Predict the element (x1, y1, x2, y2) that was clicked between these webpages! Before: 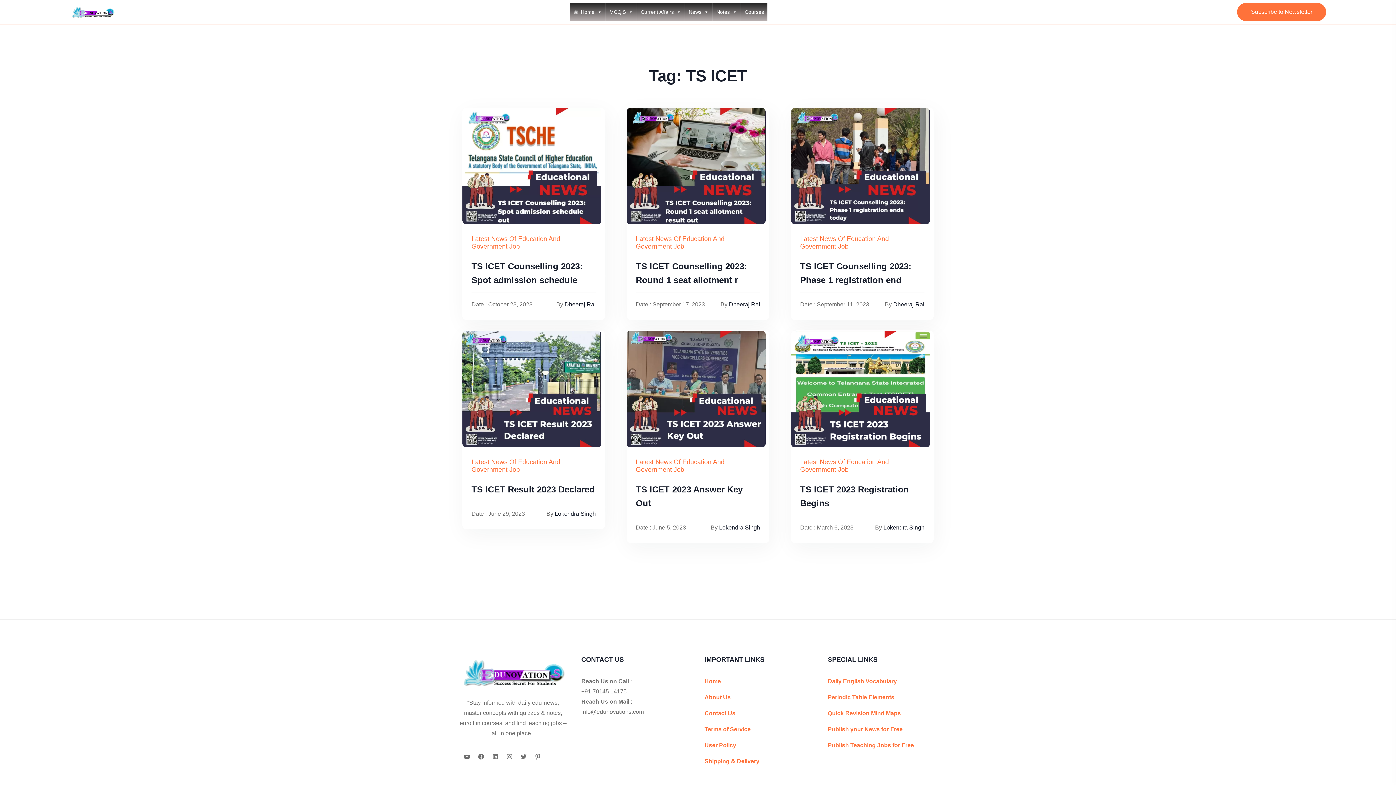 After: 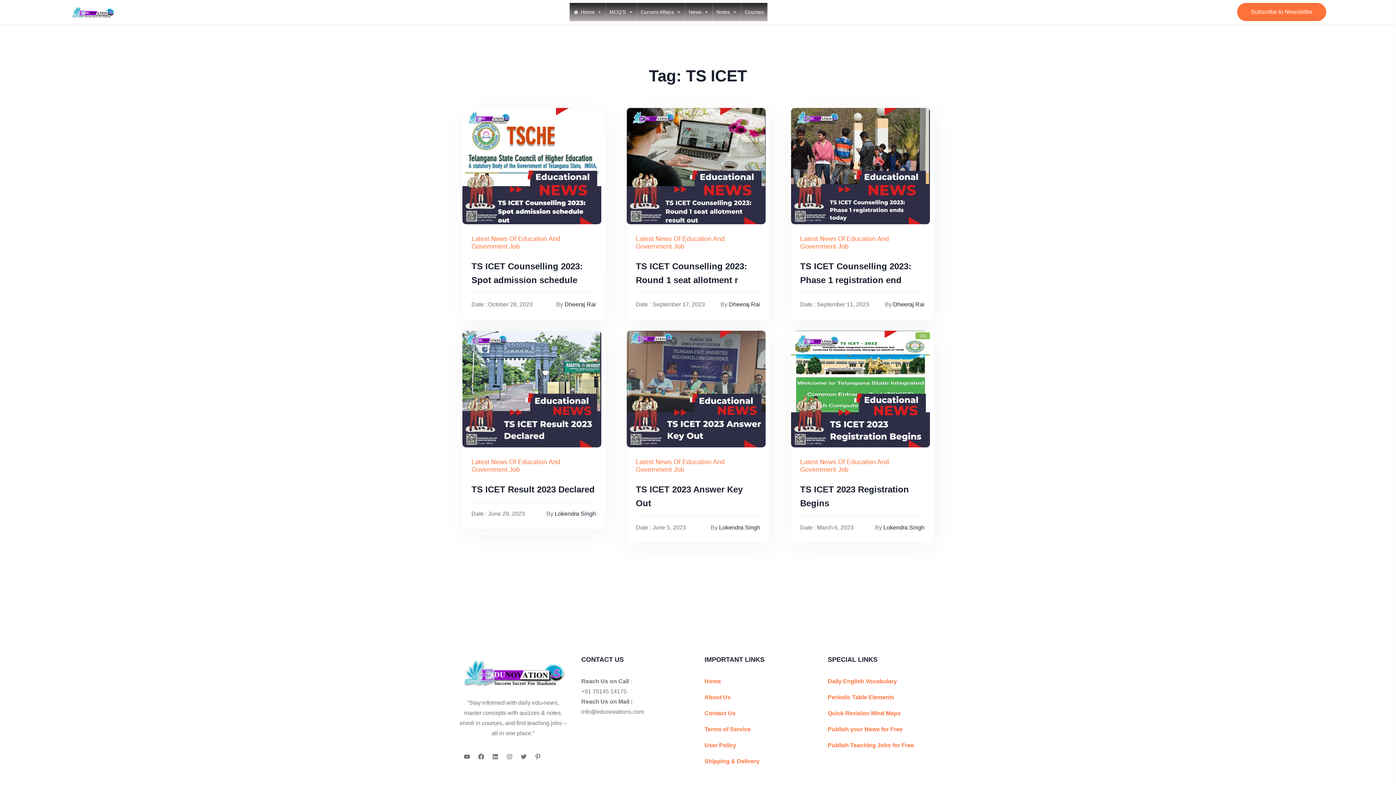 Action: label: Subscribe to Newsletter bbox: (1237, 2, 1326, 21)